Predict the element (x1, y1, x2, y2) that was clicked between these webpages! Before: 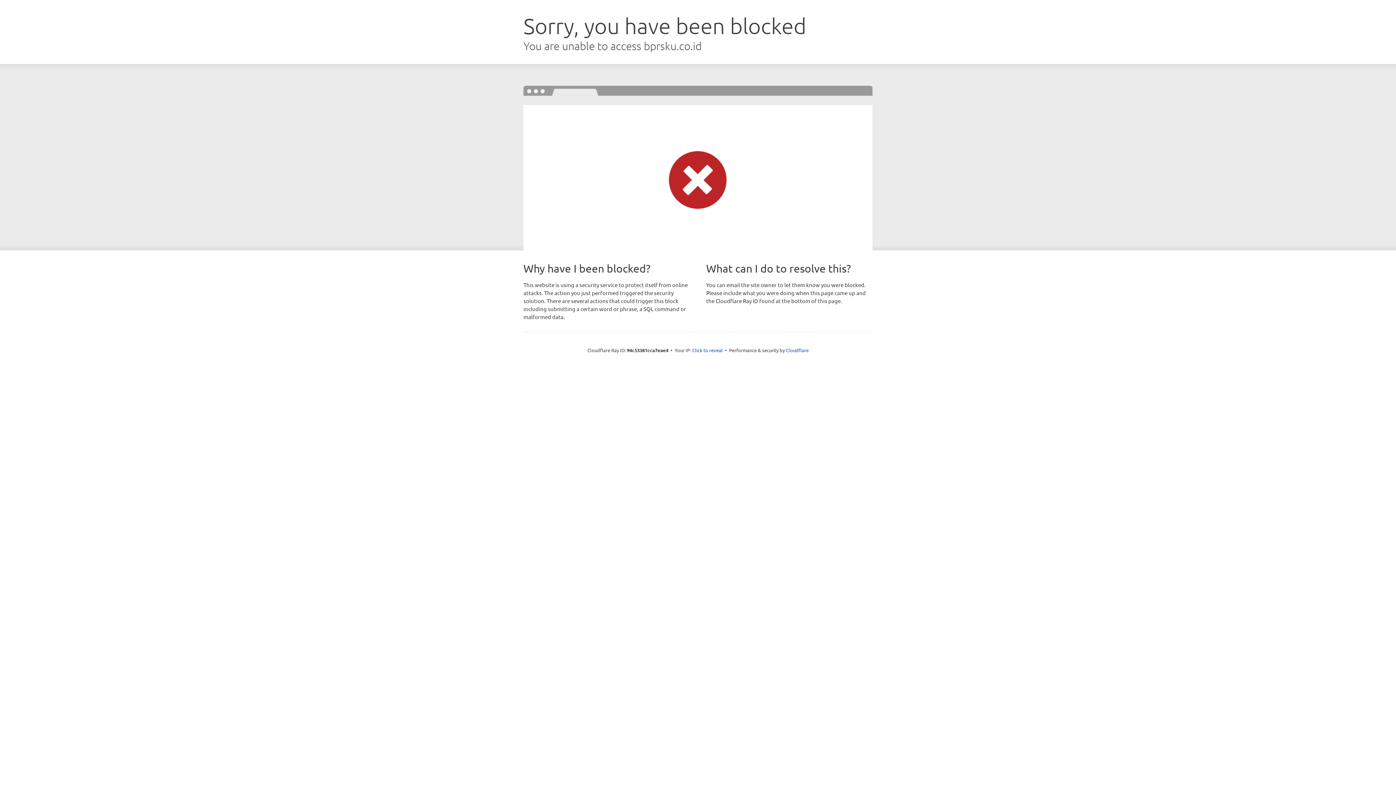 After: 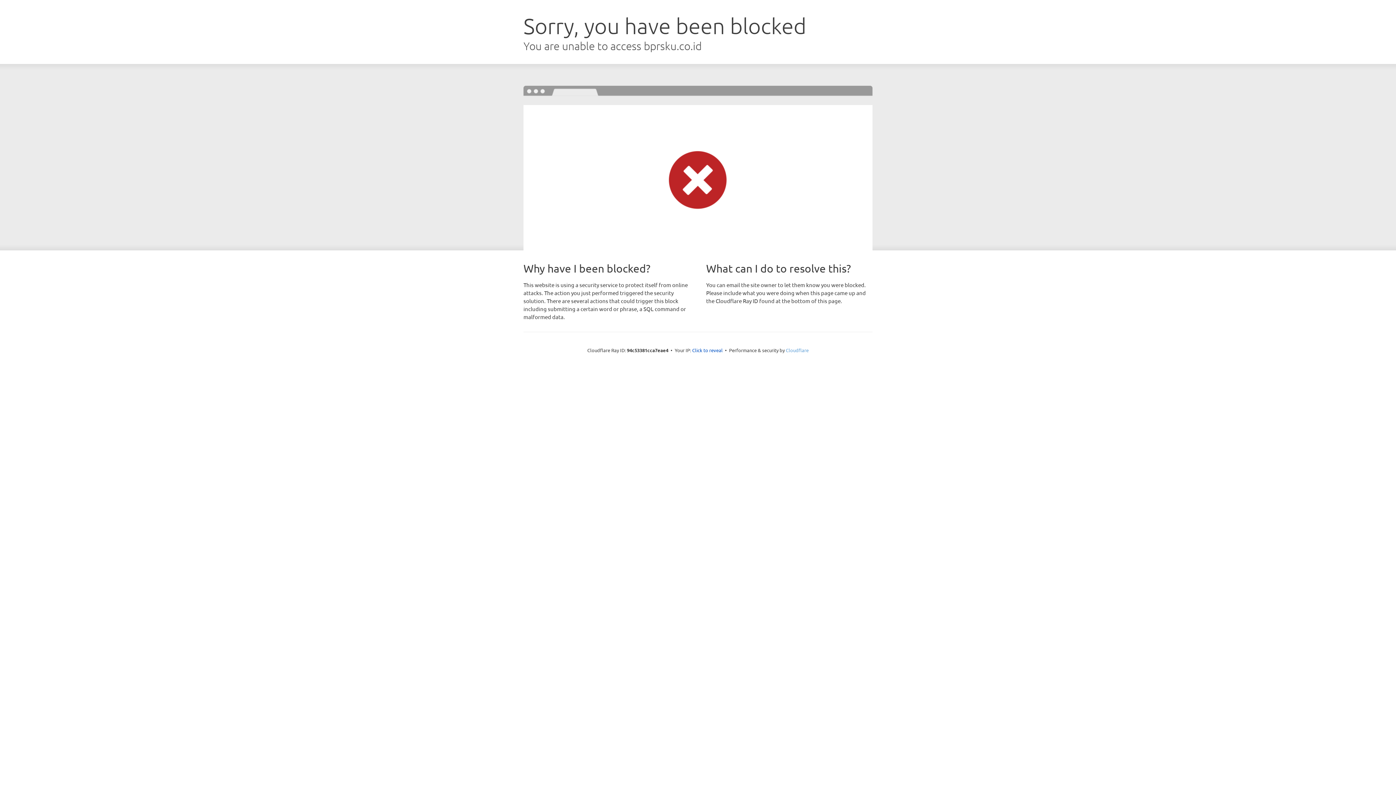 Action: label: Cloudflare bbox: (786, 347, 808, 353)